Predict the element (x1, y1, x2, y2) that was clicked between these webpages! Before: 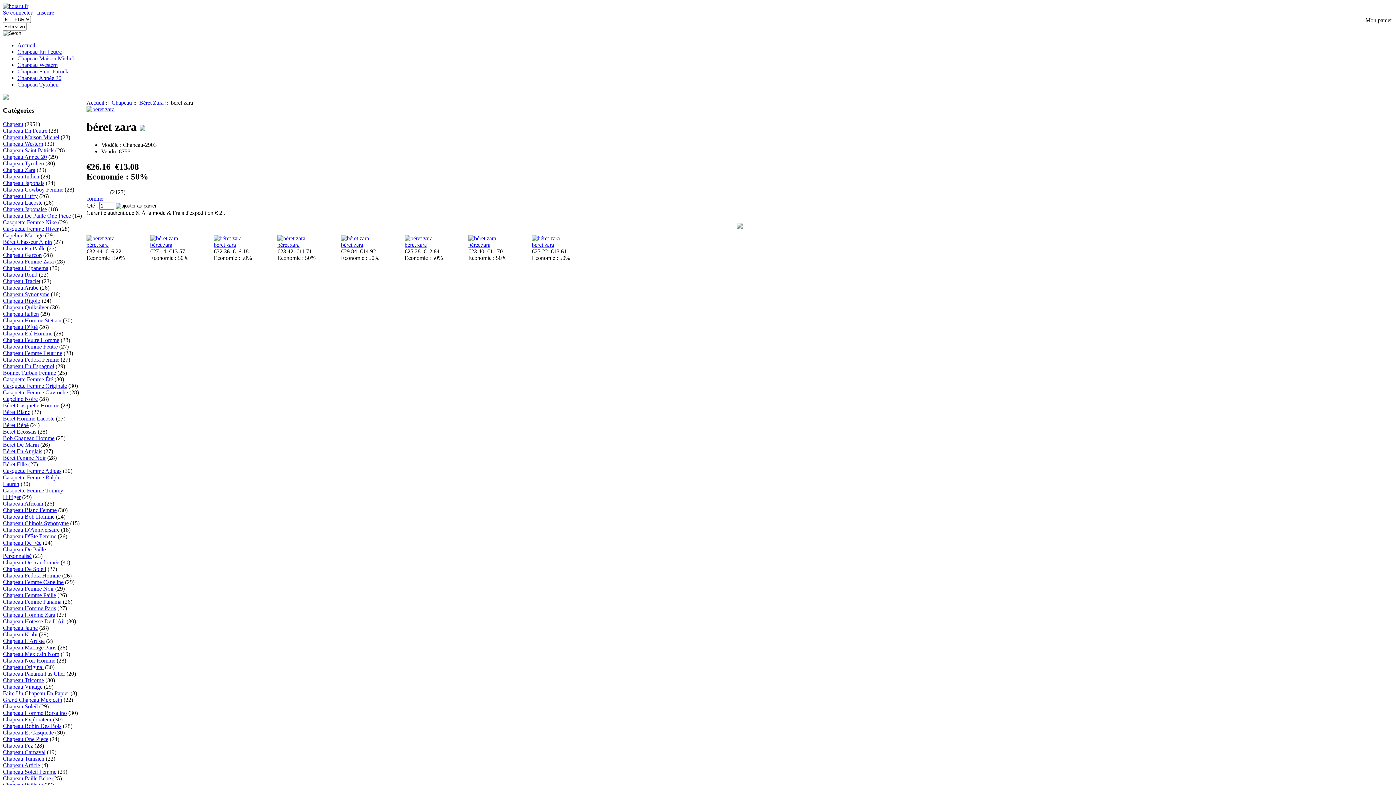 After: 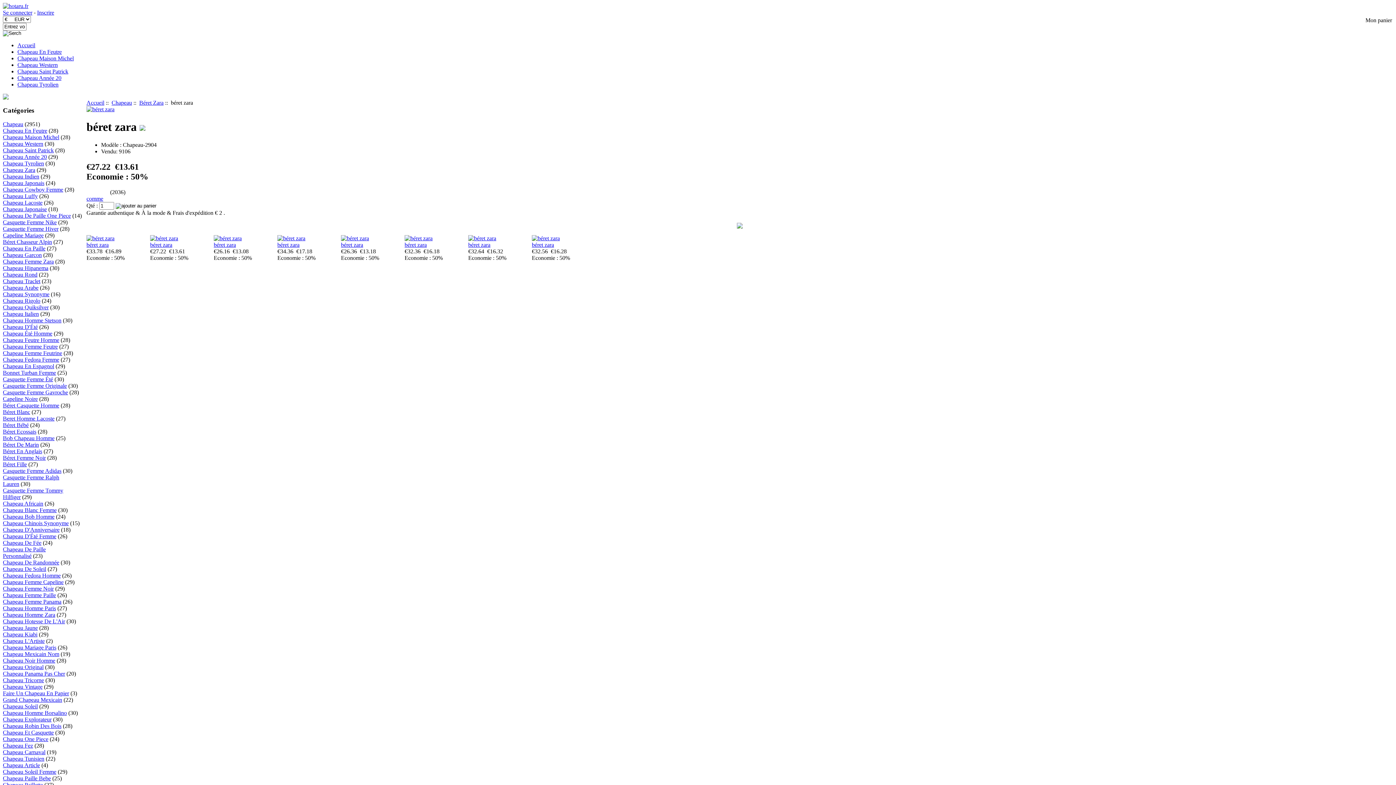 Action: bbox: (532, 235, 560, 241)